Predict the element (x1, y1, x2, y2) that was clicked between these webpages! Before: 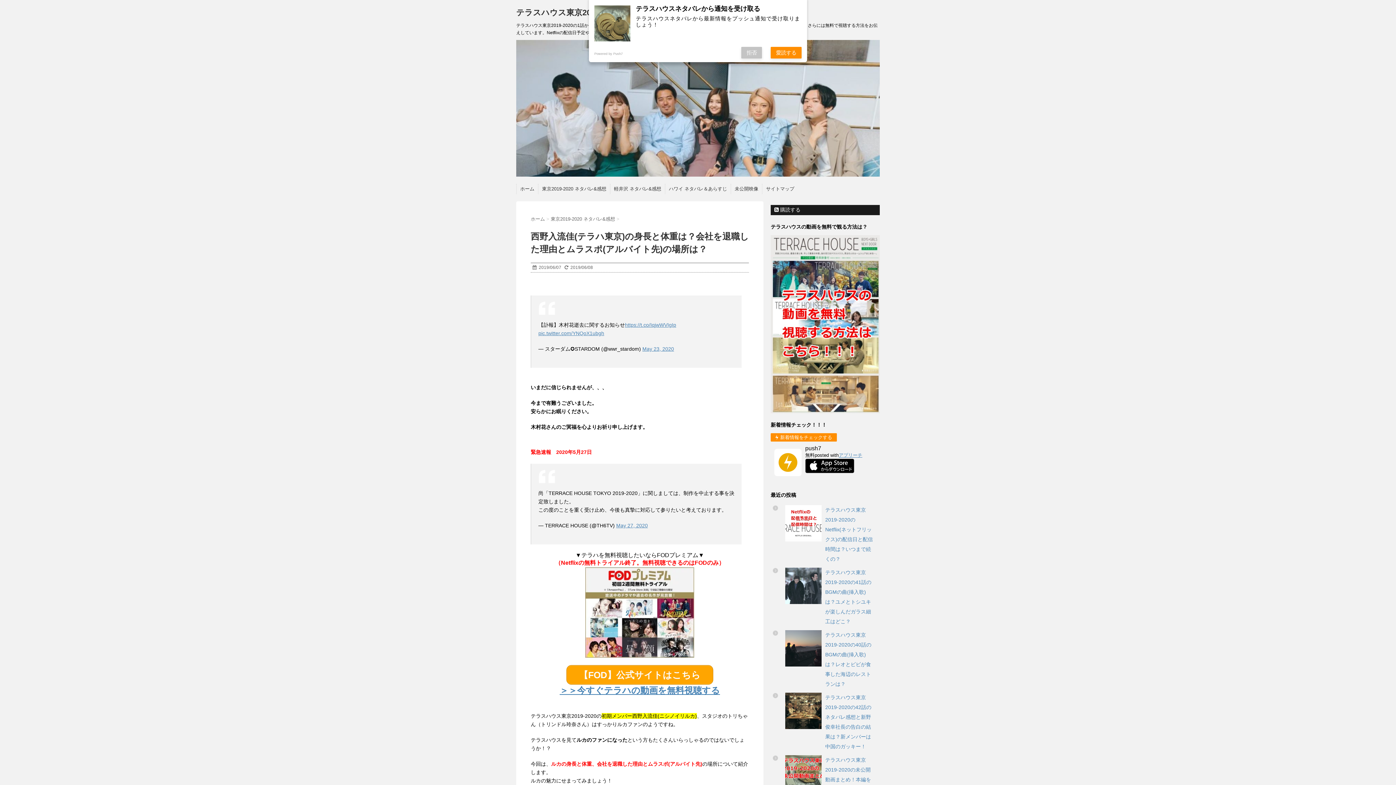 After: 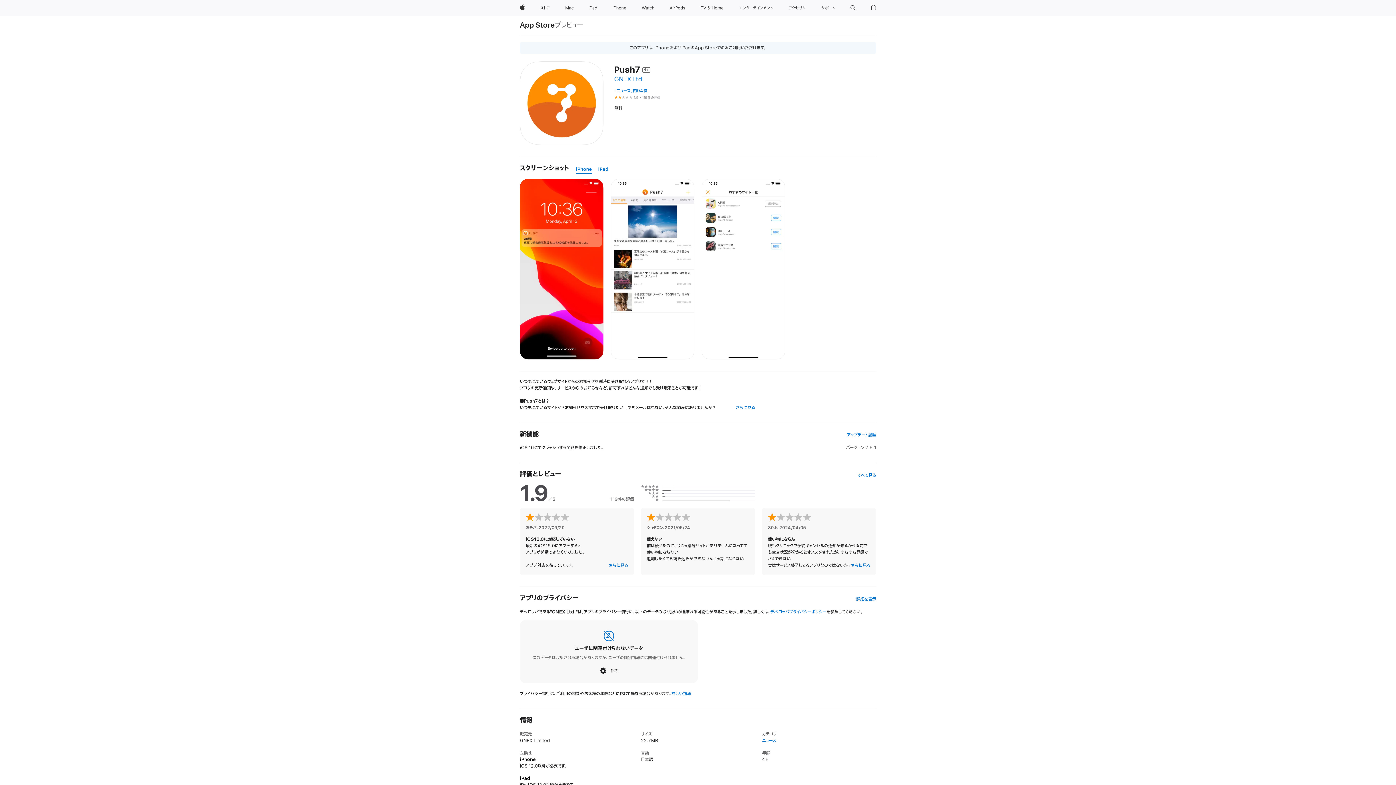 Action: bbox: (805, 458, 854, 473)